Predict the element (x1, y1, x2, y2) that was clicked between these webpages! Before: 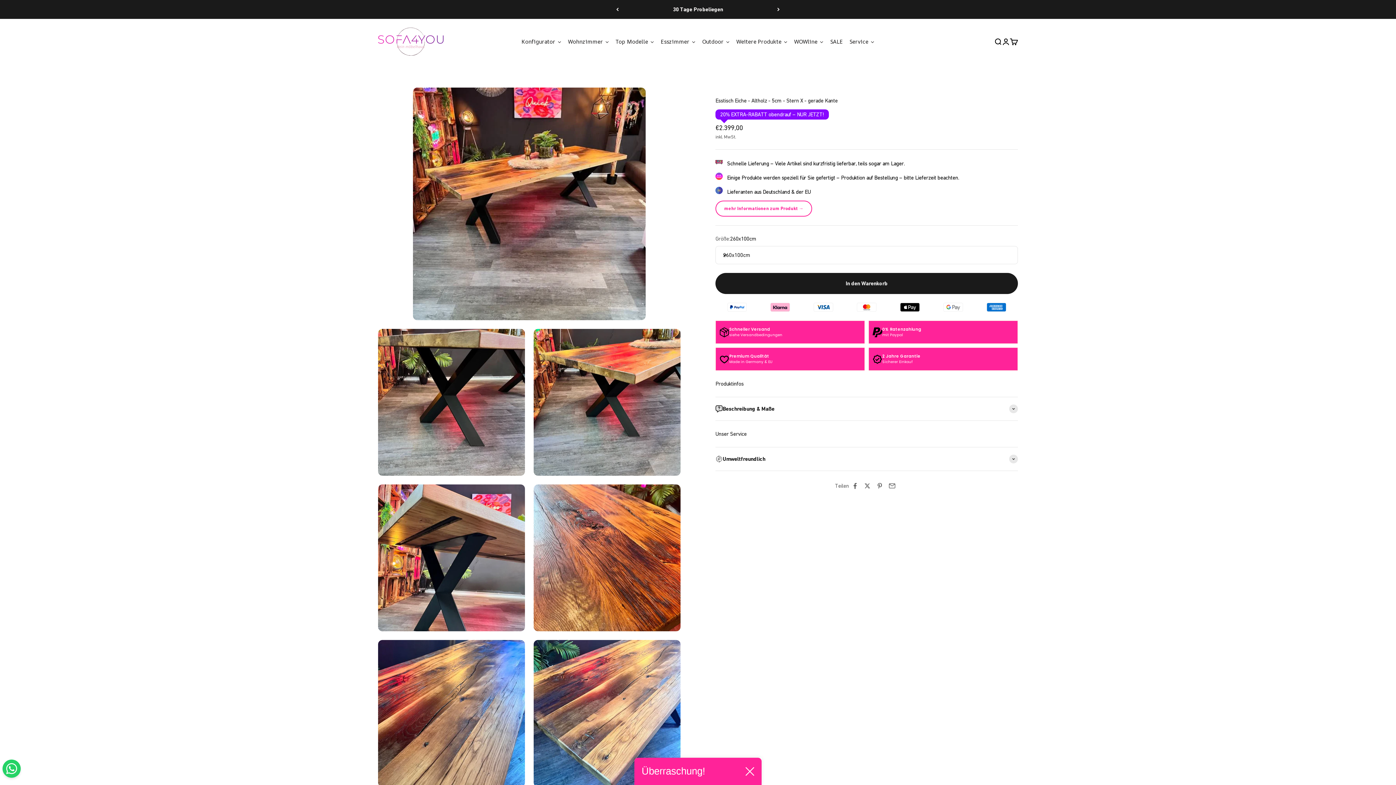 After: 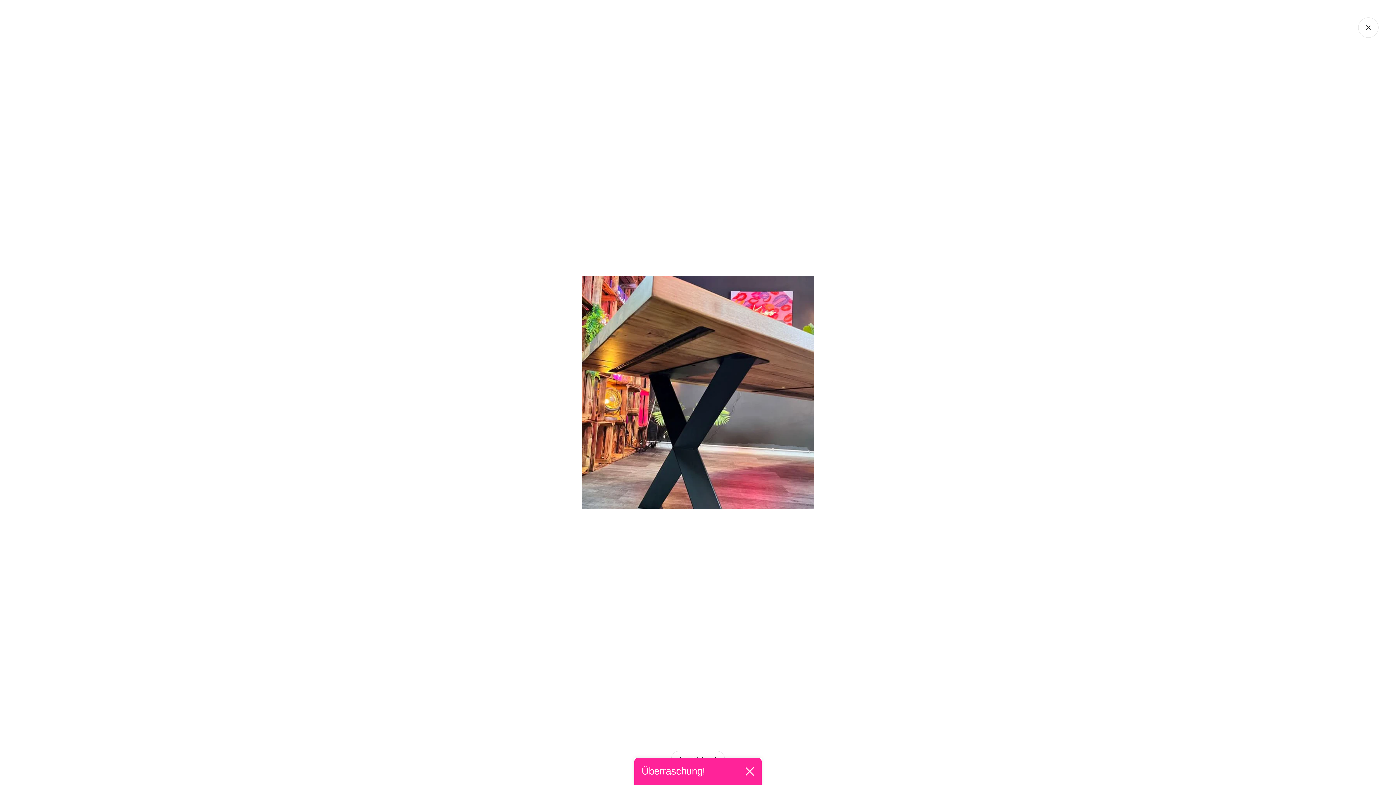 Action: label: Bild vergrößern bbox: (380, 604, 396, 620)